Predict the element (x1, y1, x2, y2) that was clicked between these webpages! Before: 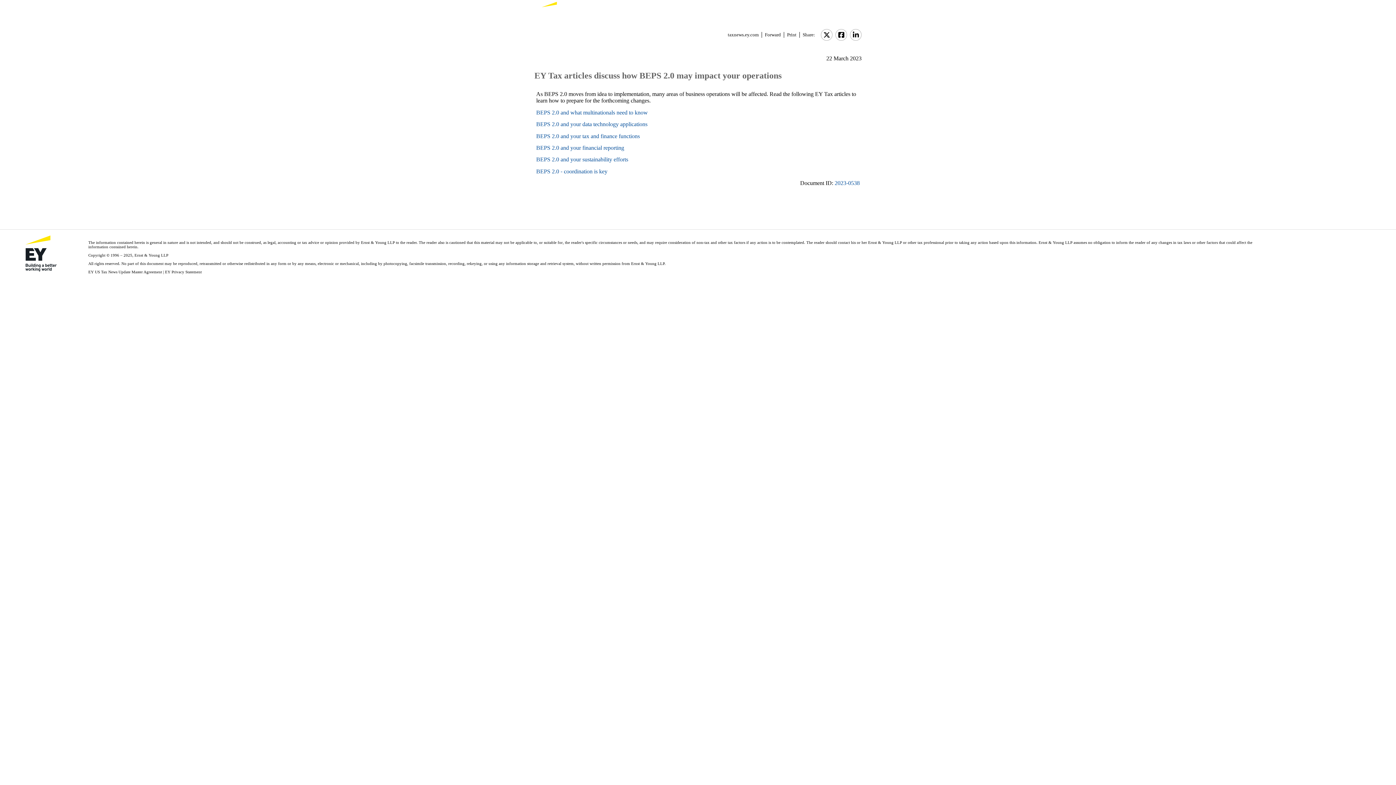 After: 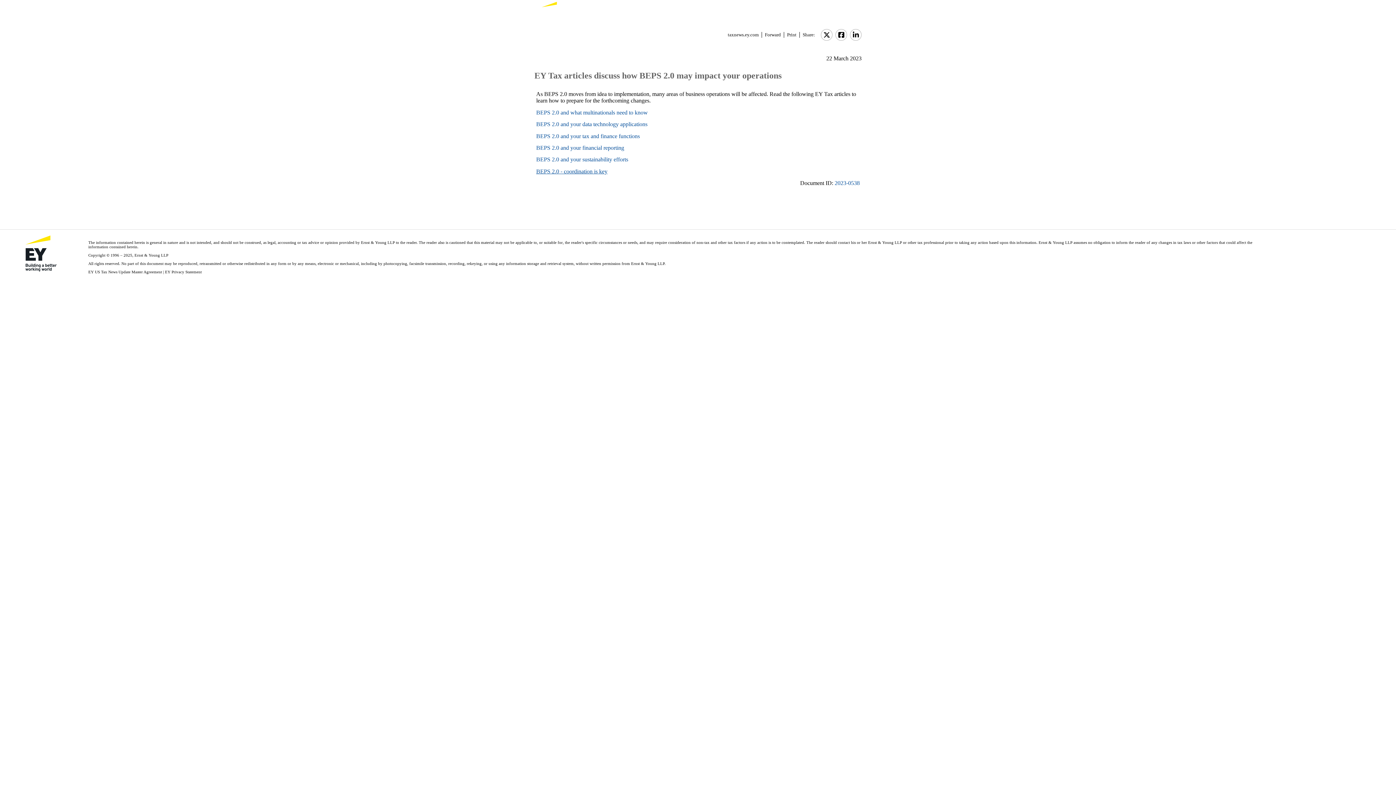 Action: bbox: (536, 168, 607, 174) label: BEPS 2.0 - coordination is key